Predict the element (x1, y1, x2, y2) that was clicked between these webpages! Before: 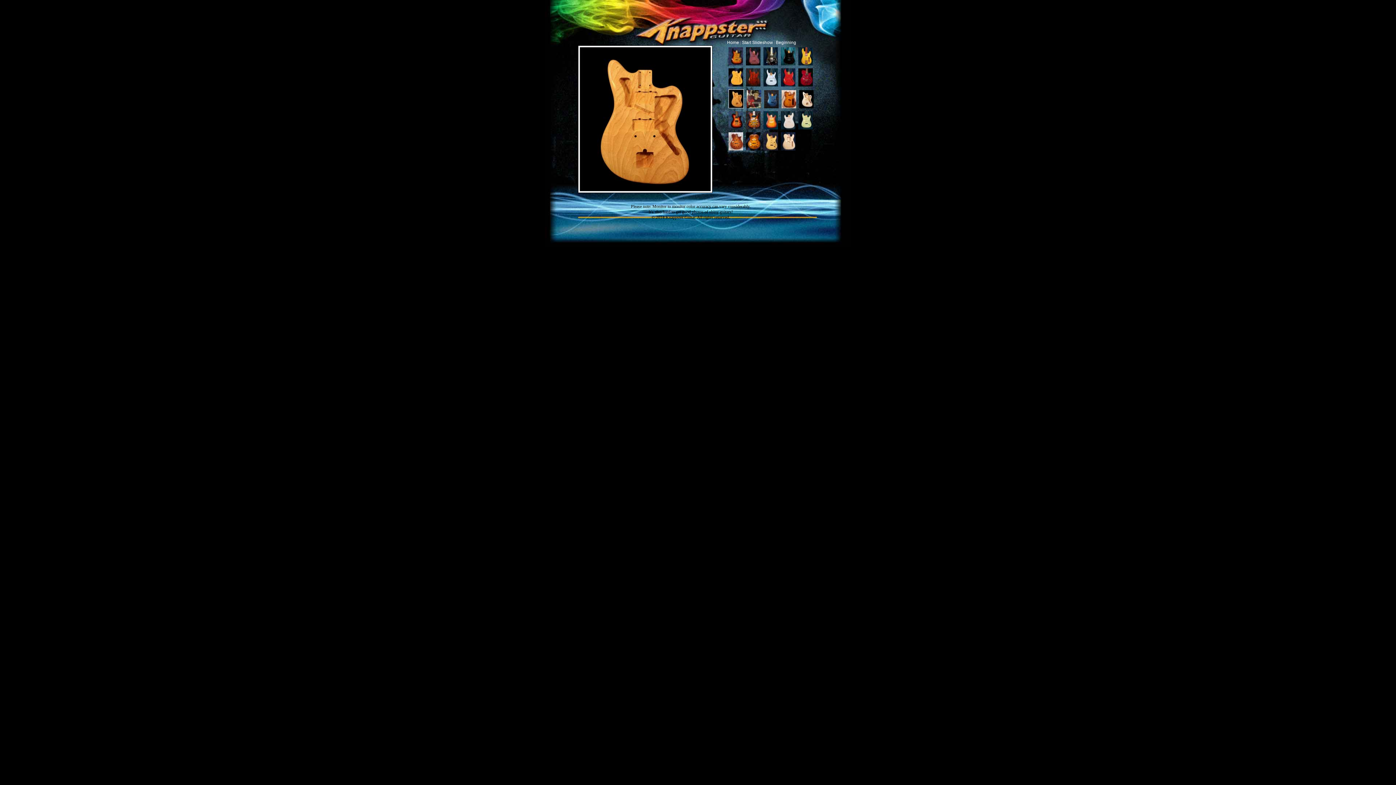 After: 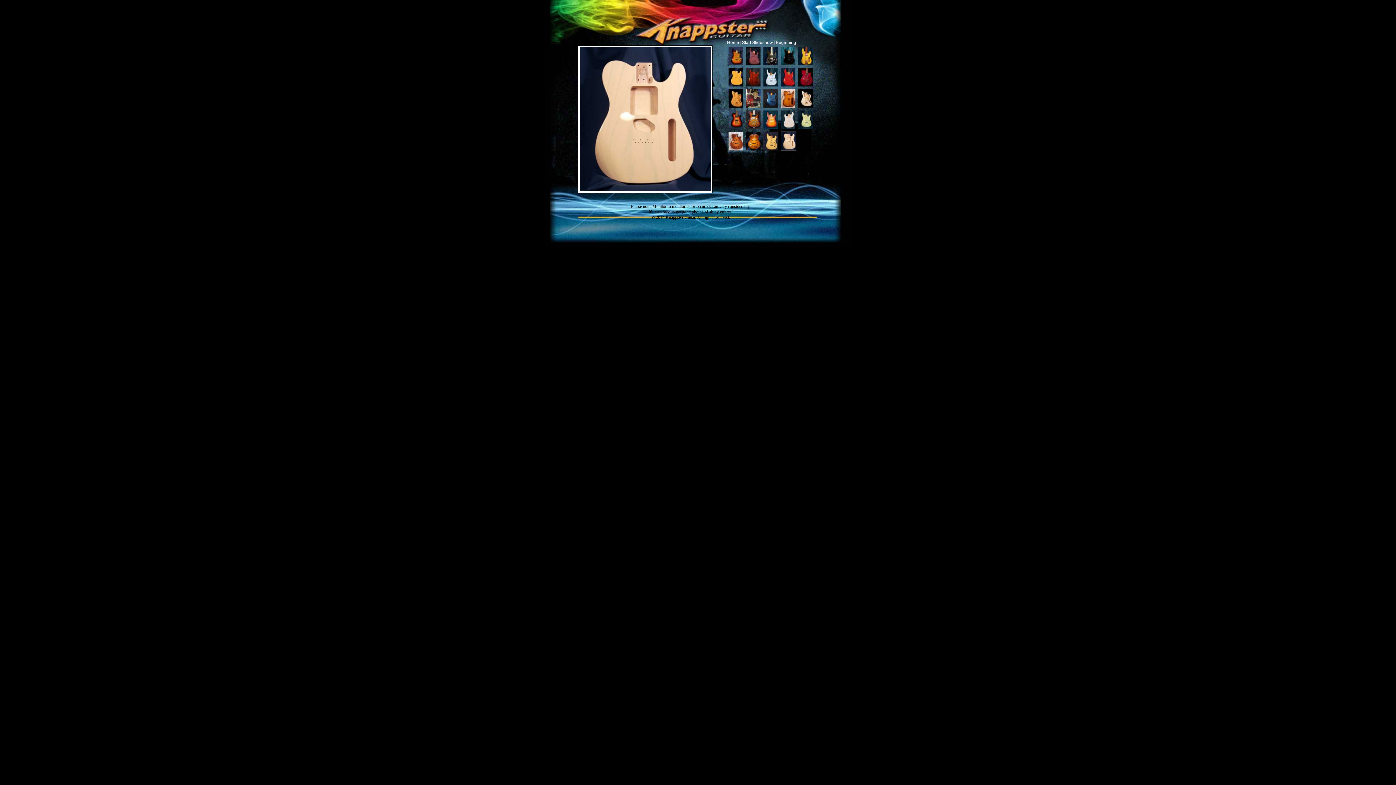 Action: bbox: (779, 145, 795, 151)